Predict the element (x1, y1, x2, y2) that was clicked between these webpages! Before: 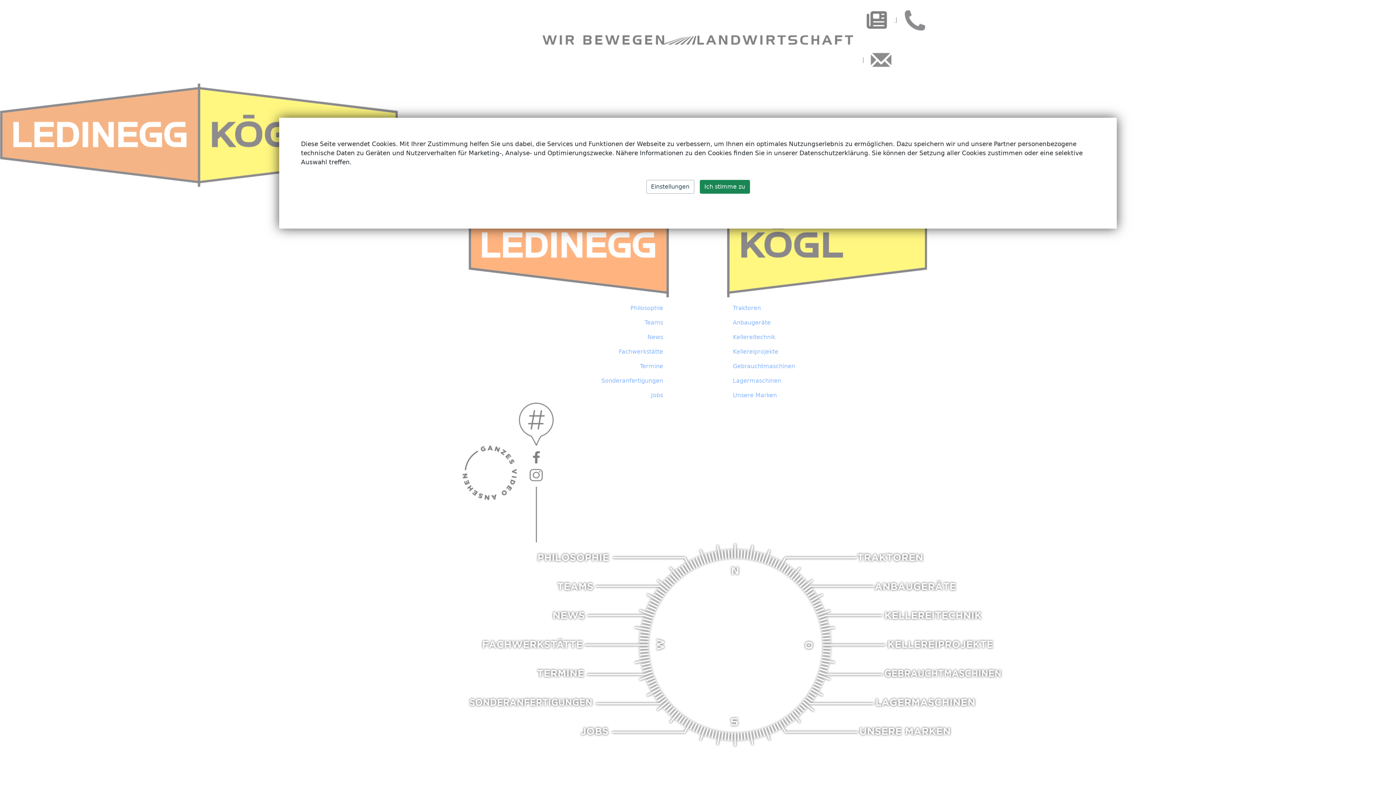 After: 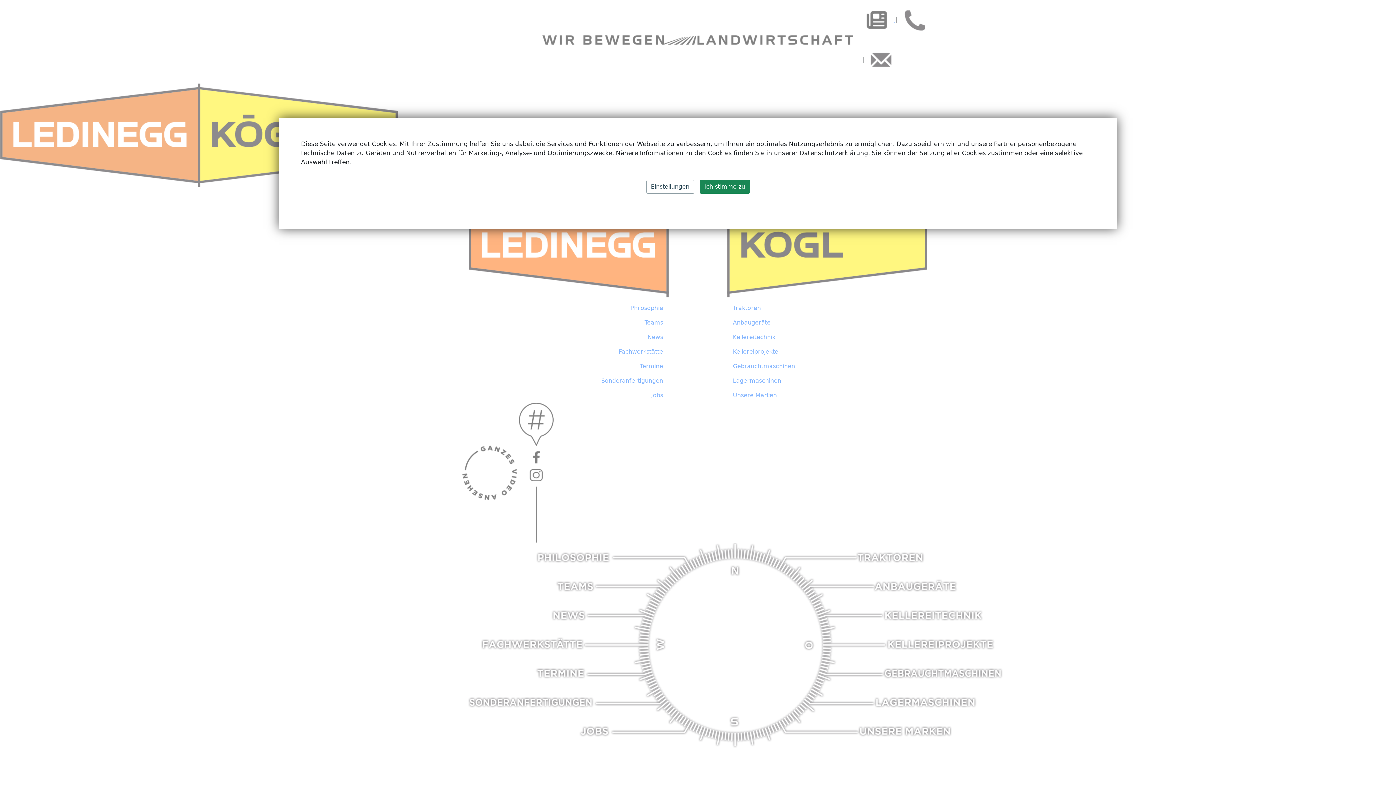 Action: bbox: (727, 330, 933, 344) label: Kellereitechnik